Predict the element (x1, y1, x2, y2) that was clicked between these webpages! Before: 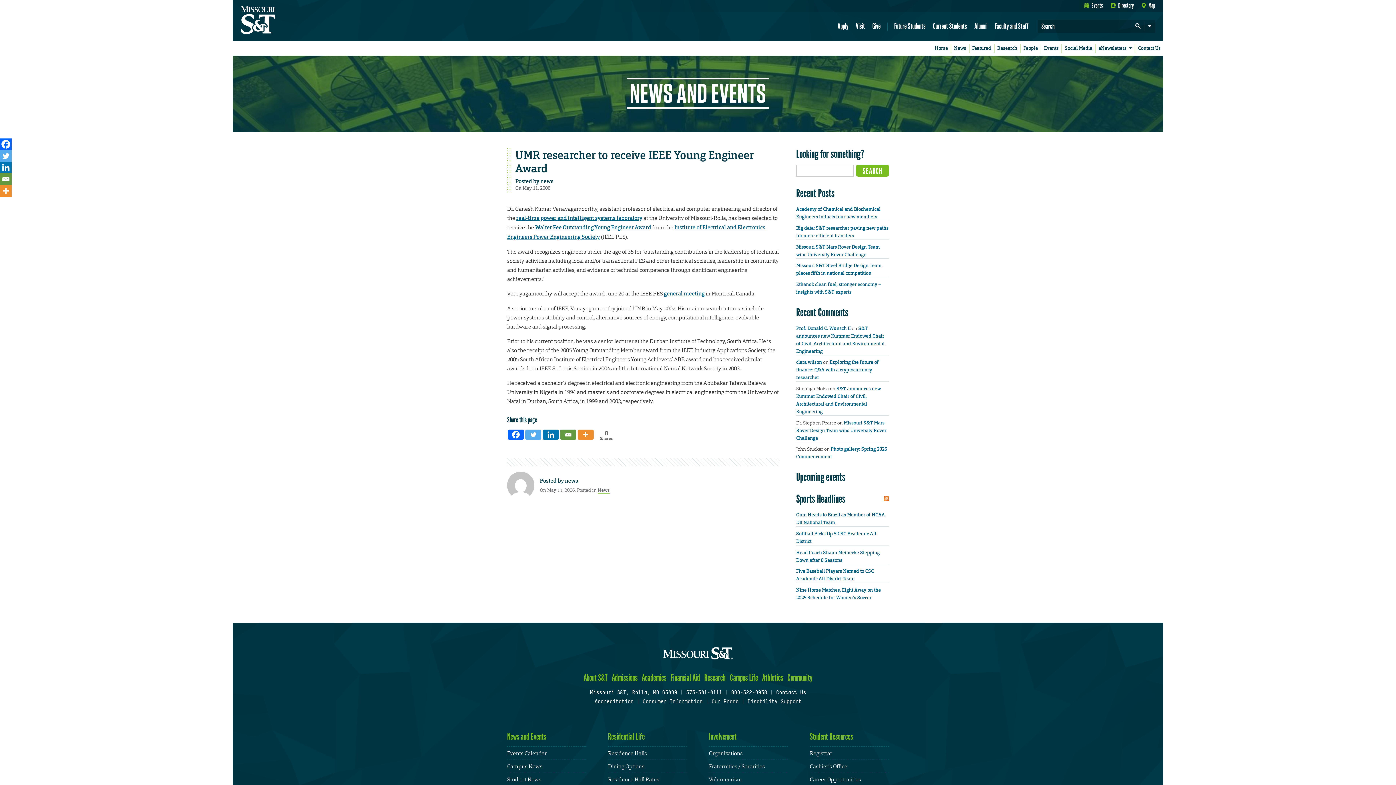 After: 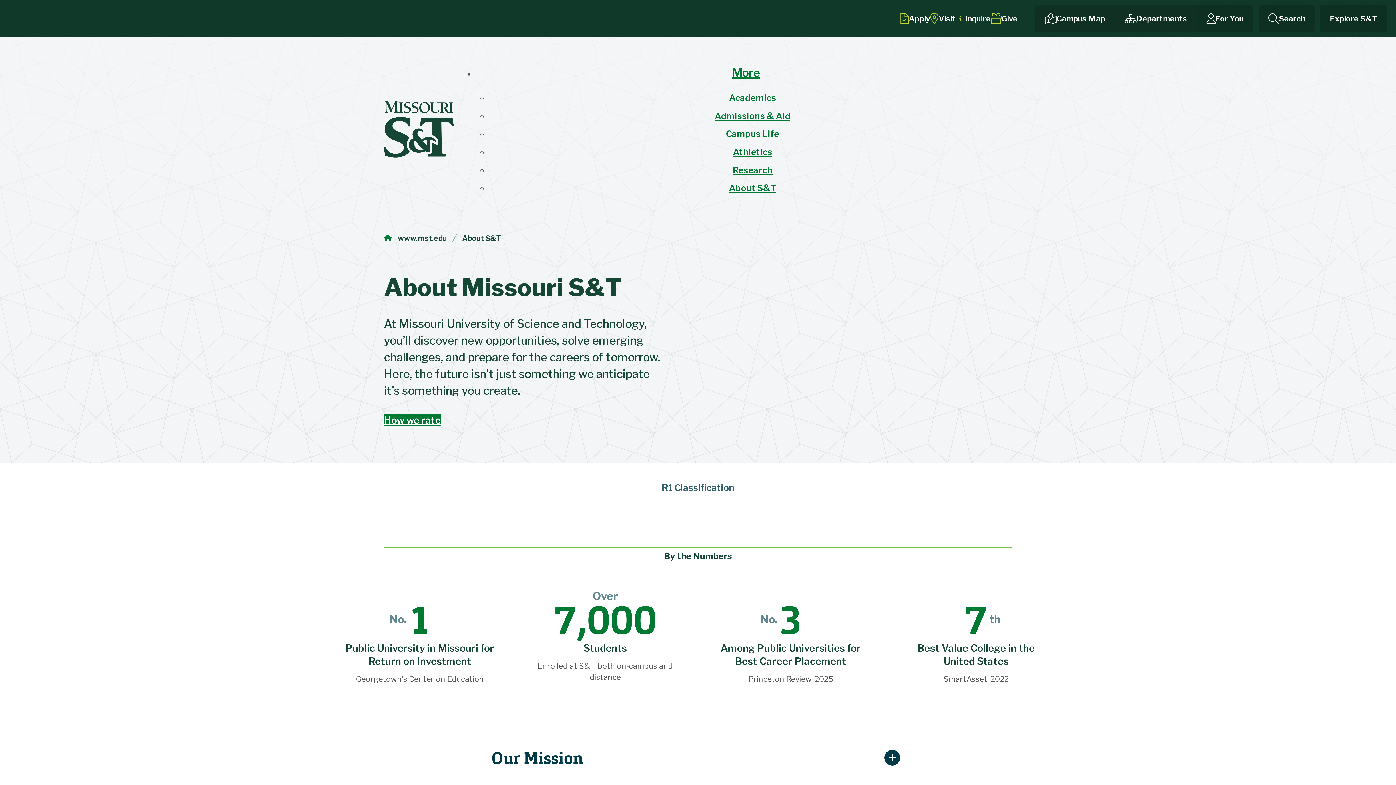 Action: bbox: (583, 671, 607, 685) label: About S&T